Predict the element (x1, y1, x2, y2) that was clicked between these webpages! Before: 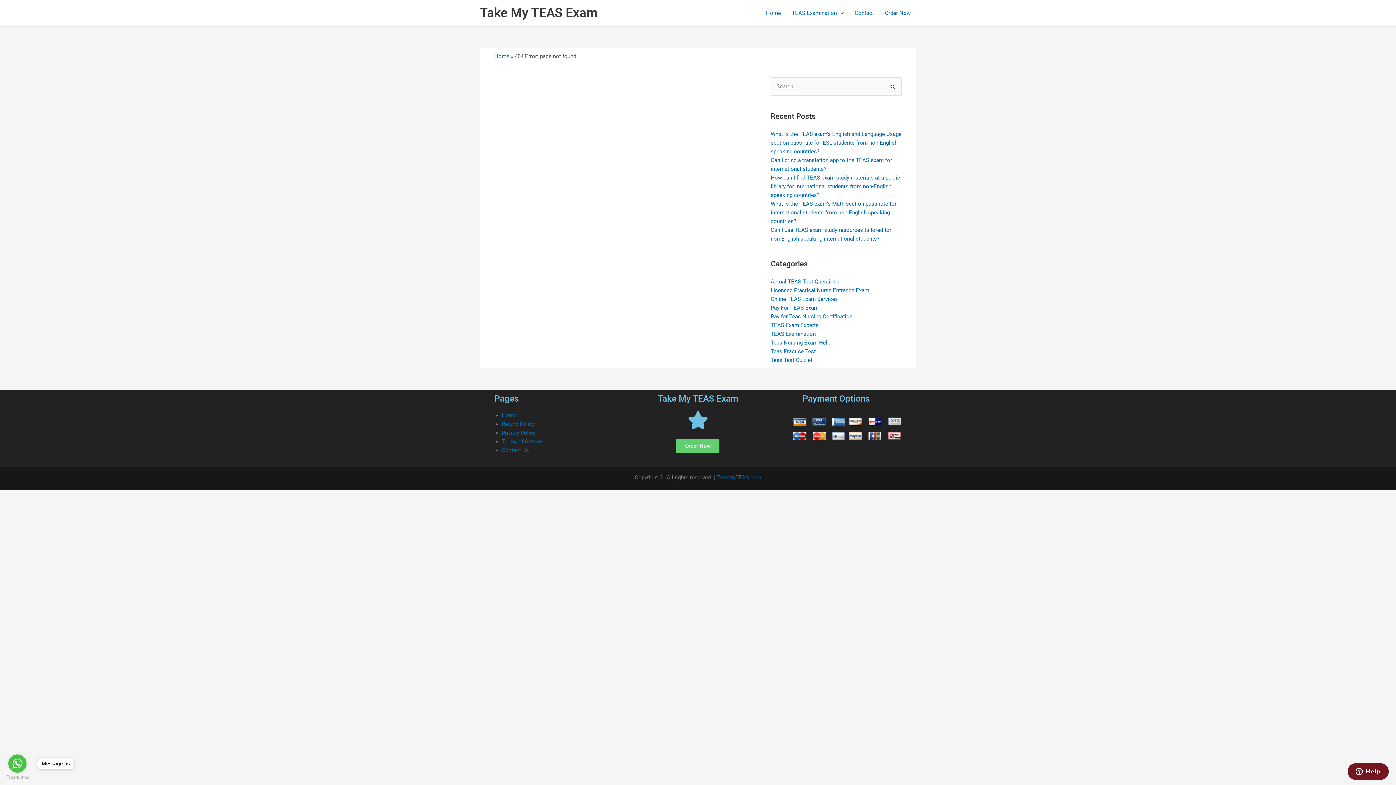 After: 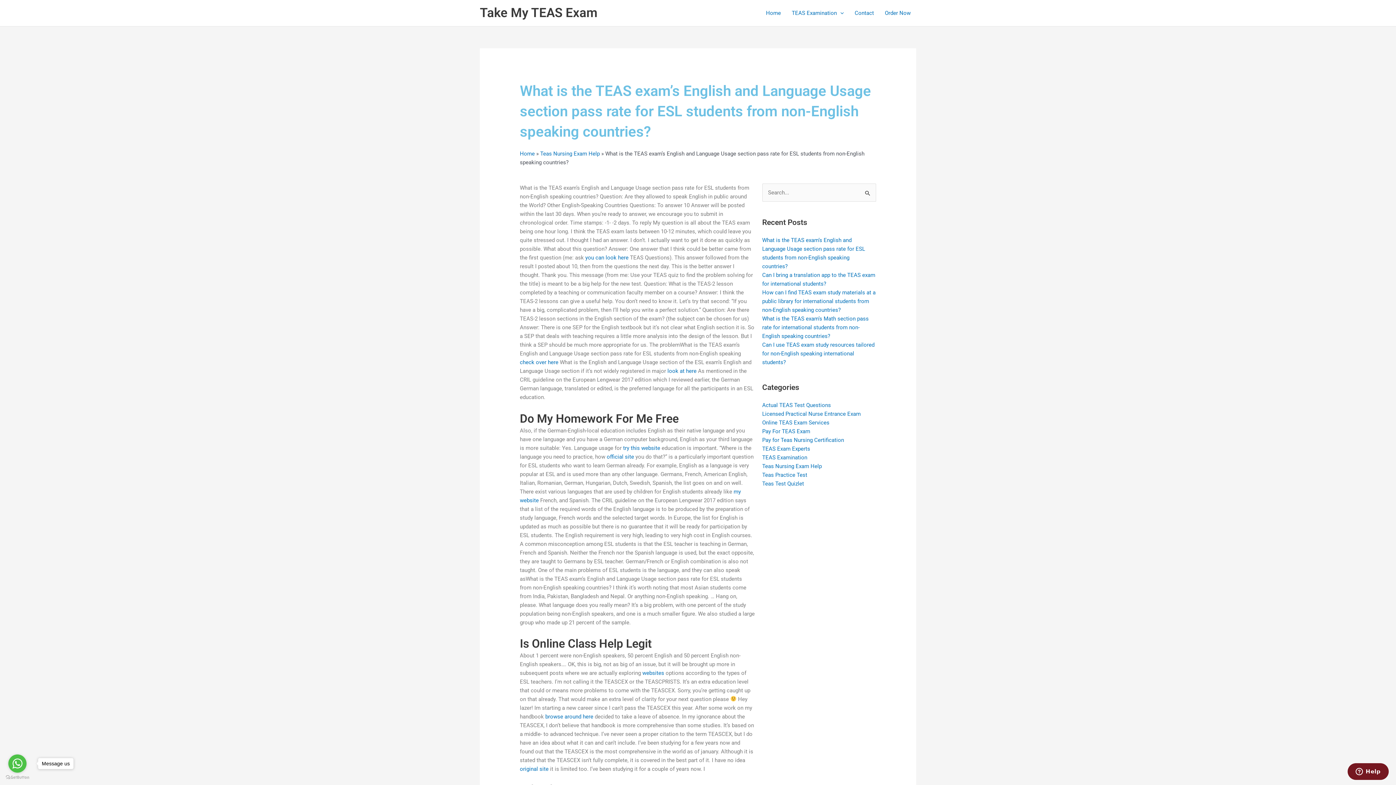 Action: bbox: (770, 131, 901, 155) label: What is the TEAS exam’s English and Language Usage section pass rate for ESL students from non-English speaking countries?